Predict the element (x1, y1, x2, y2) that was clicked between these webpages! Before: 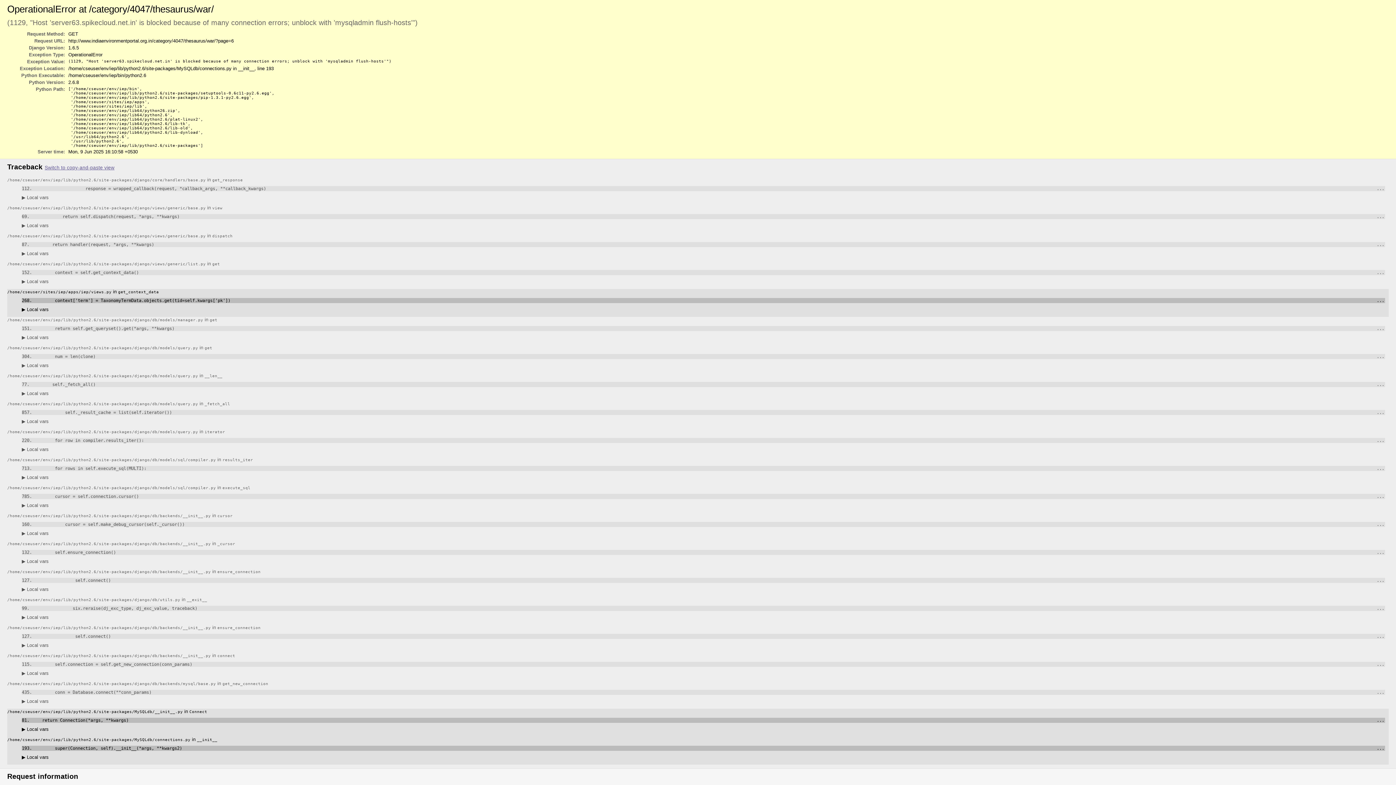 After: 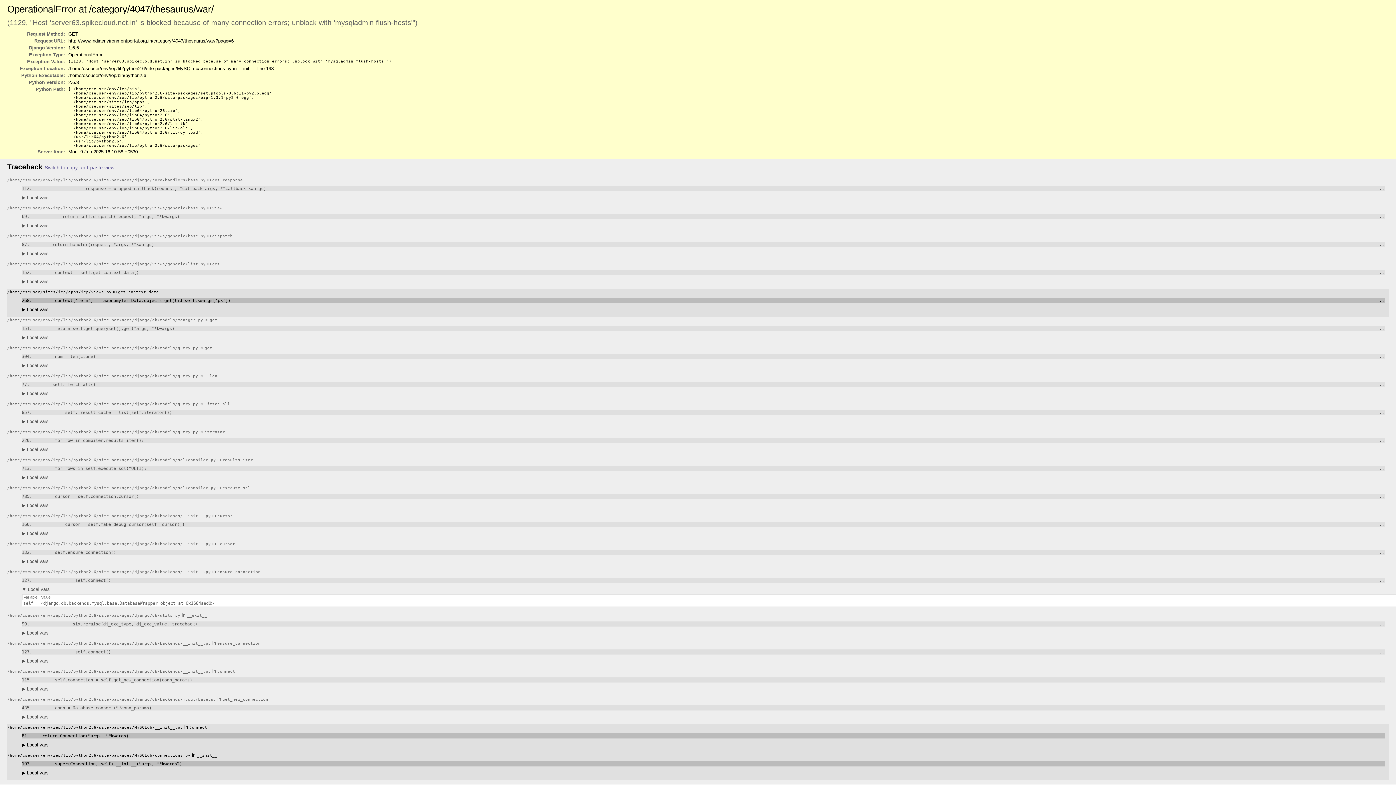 Action: bbox: (21, 586, 48, 592) label: ▶ Local vars